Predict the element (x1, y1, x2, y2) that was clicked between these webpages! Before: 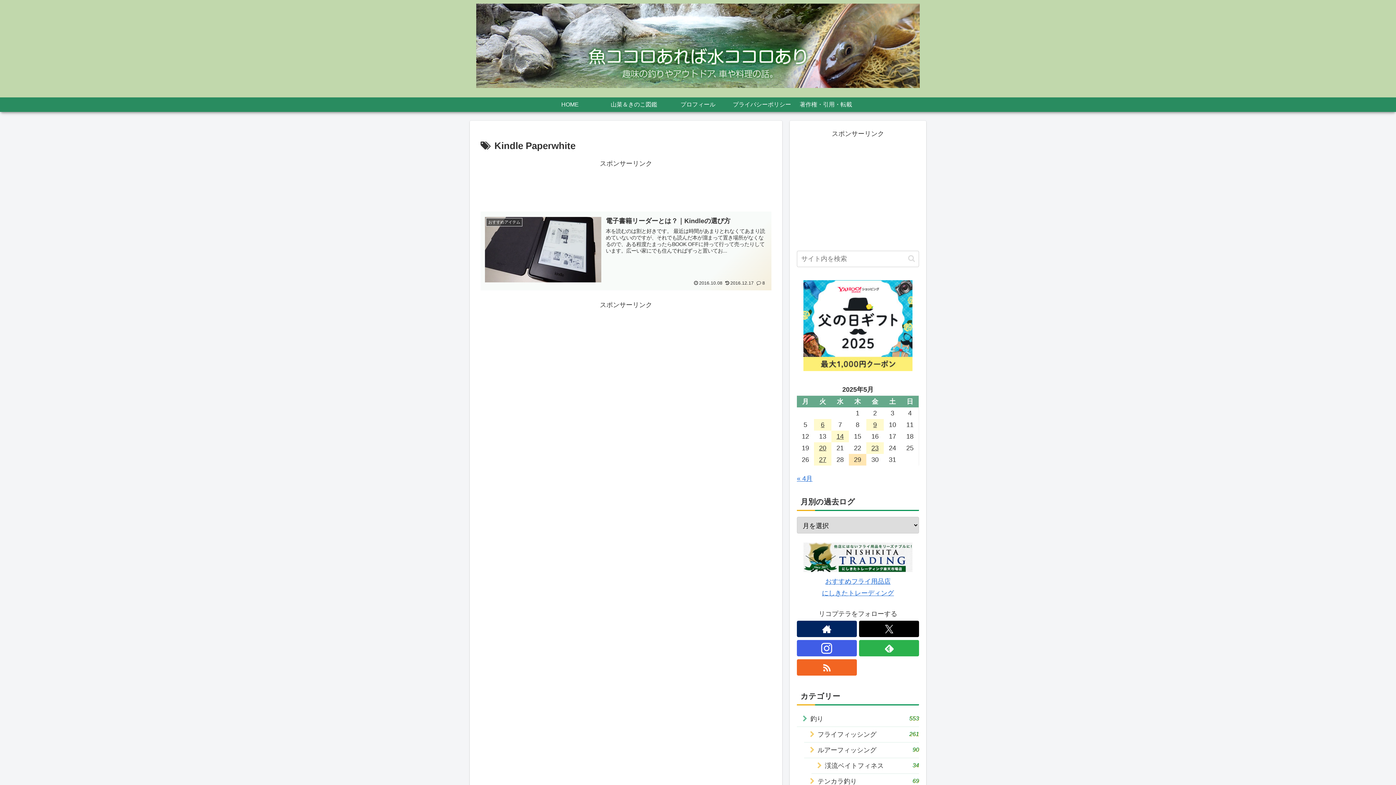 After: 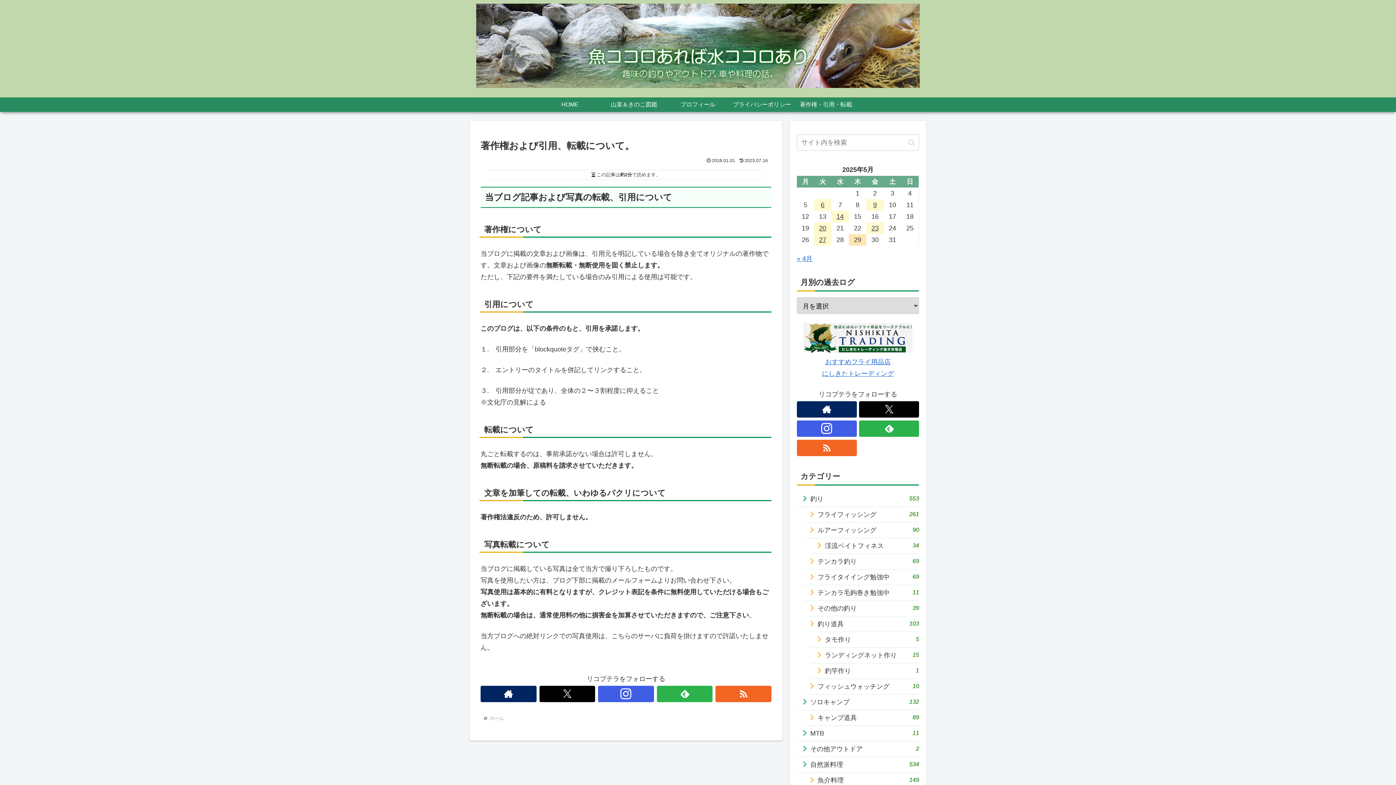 Action: label: 著作権・引用・転載 bbox: (794, 97, 858, 112)